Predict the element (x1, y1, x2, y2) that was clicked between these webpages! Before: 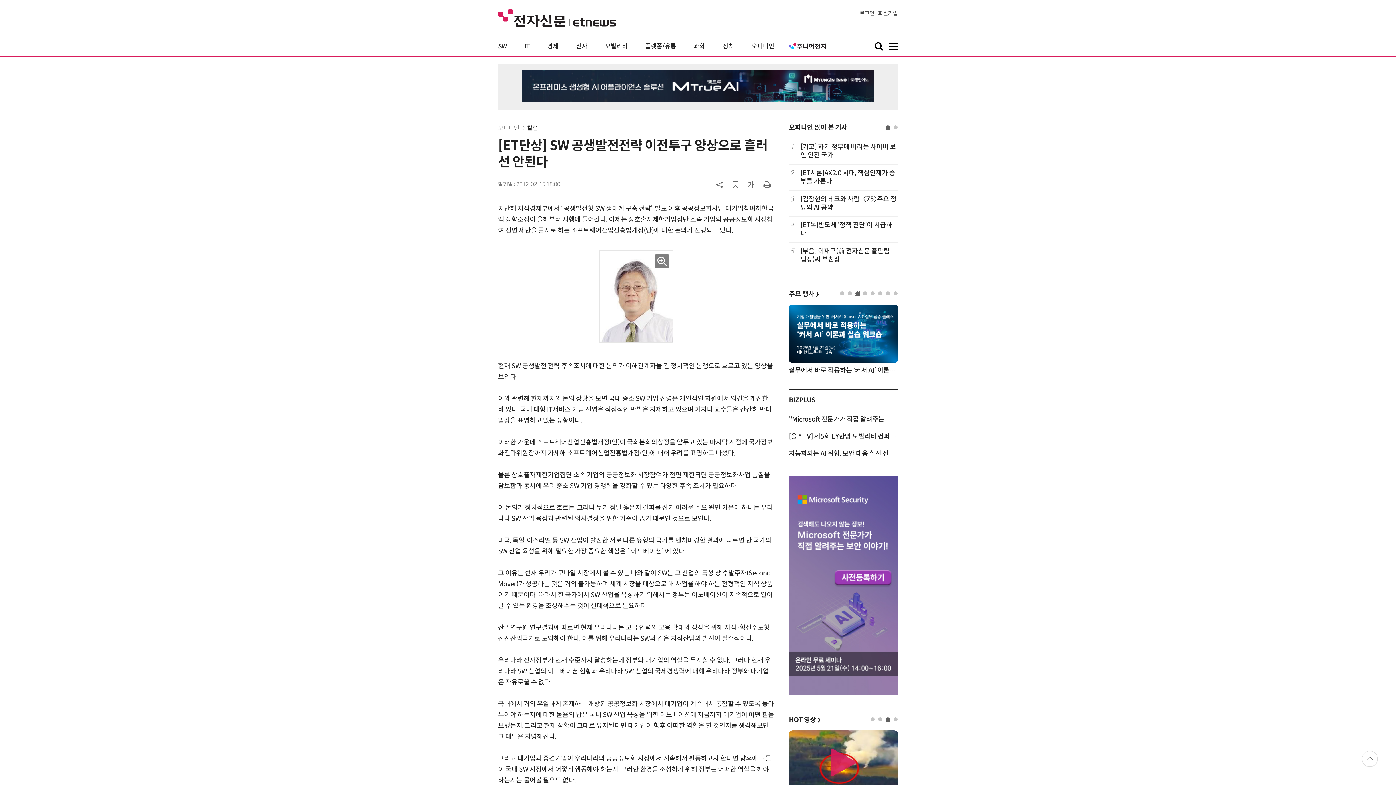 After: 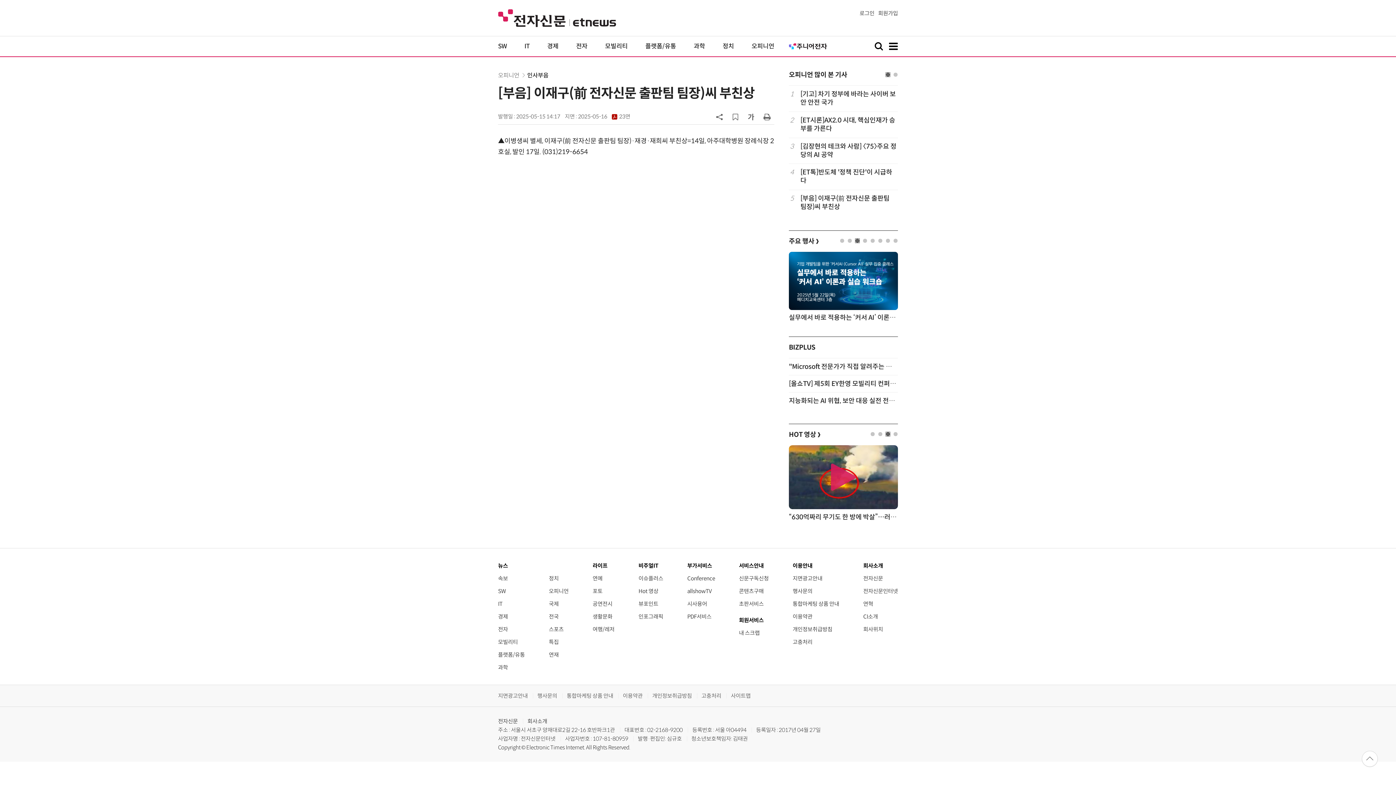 Action: bbox: (800, 247, 897, 264) label: [부음] 이재구(前 전자신문 출판팀 팀장)씨 부친상